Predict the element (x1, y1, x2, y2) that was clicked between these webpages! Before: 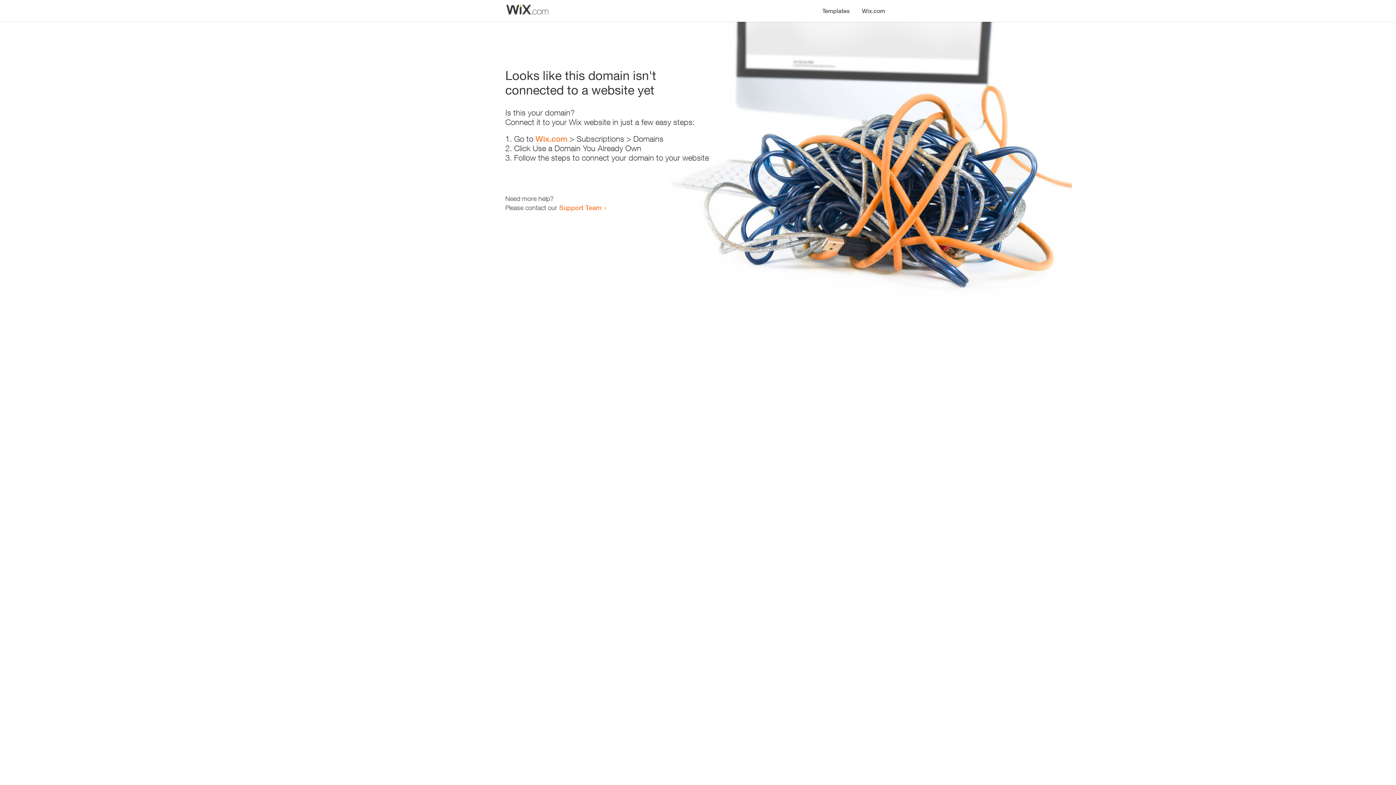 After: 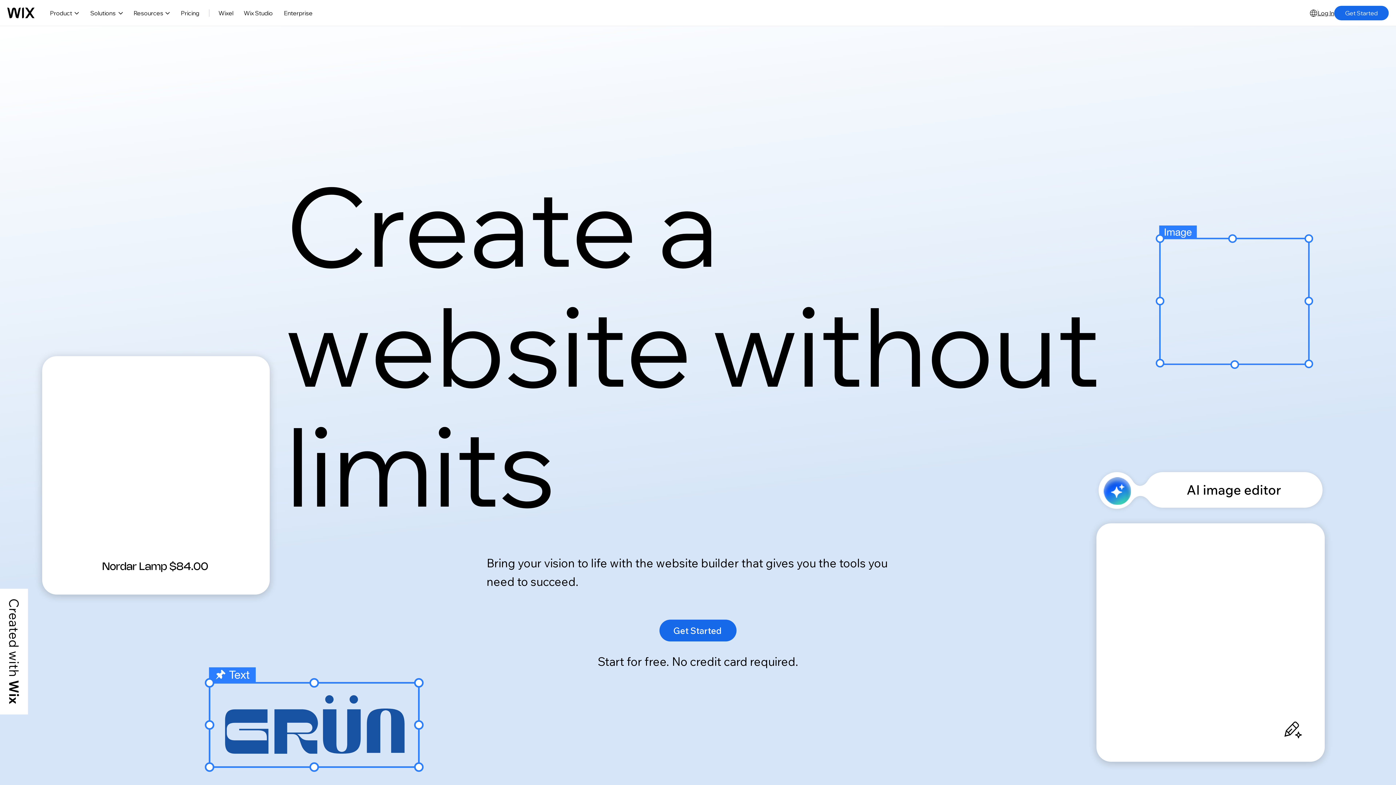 Action: label: Wix.com bbox: (535, 134, 567, 143)